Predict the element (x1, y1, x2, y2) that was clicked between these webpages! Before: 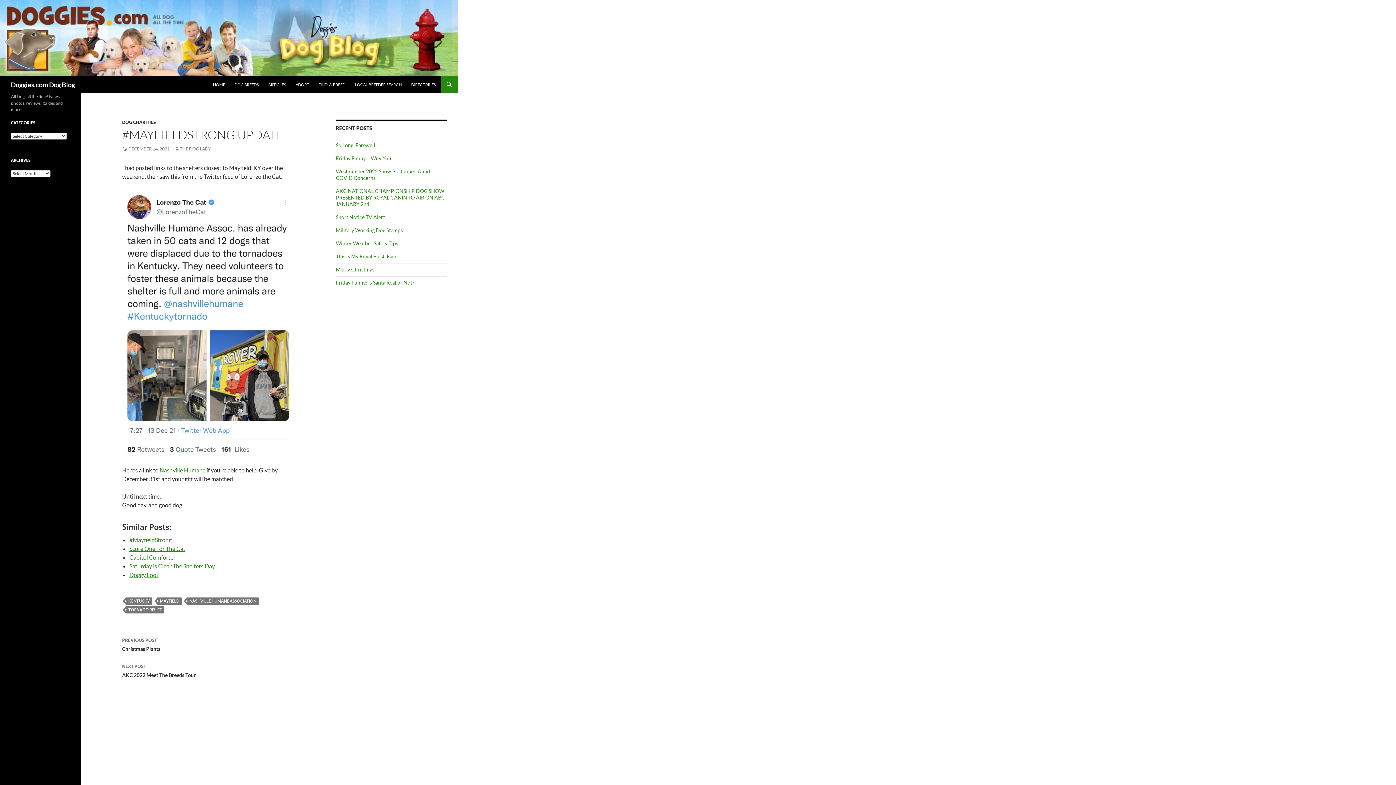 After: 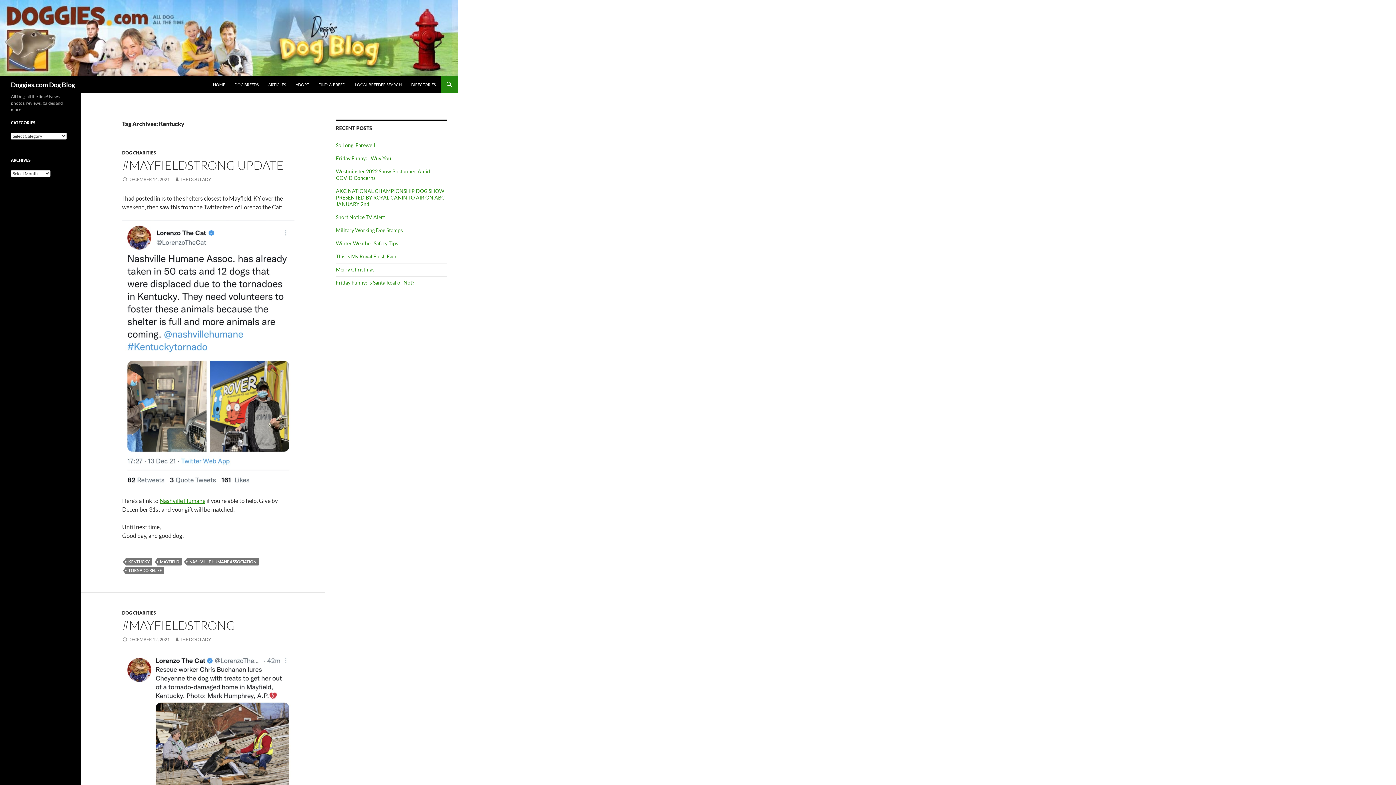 Action: label: KENTUCKY bbox: (125, 597, 152, 605)